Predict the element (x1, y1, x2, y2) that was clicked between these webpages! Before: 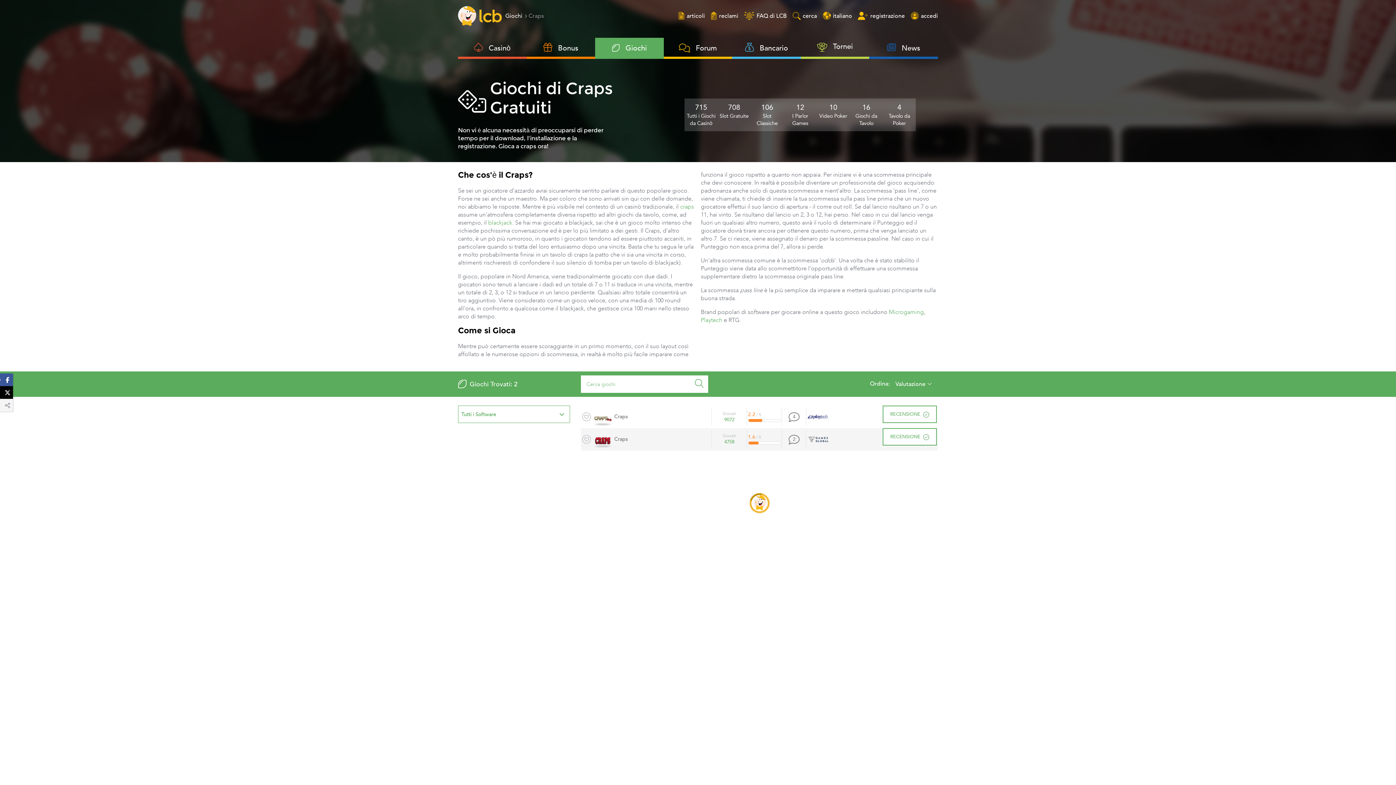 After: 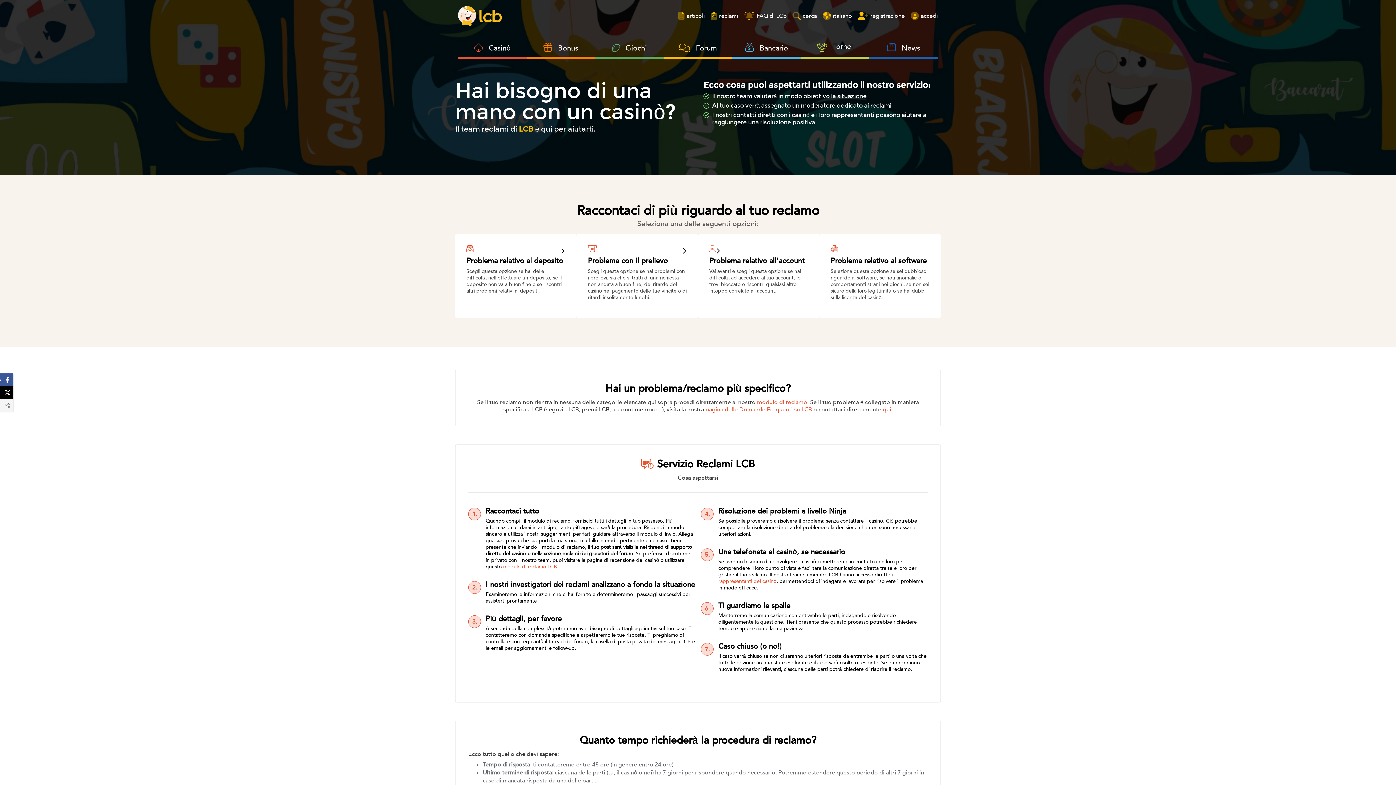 Action: bbox: (710, 12, 738, 20) label: reclami